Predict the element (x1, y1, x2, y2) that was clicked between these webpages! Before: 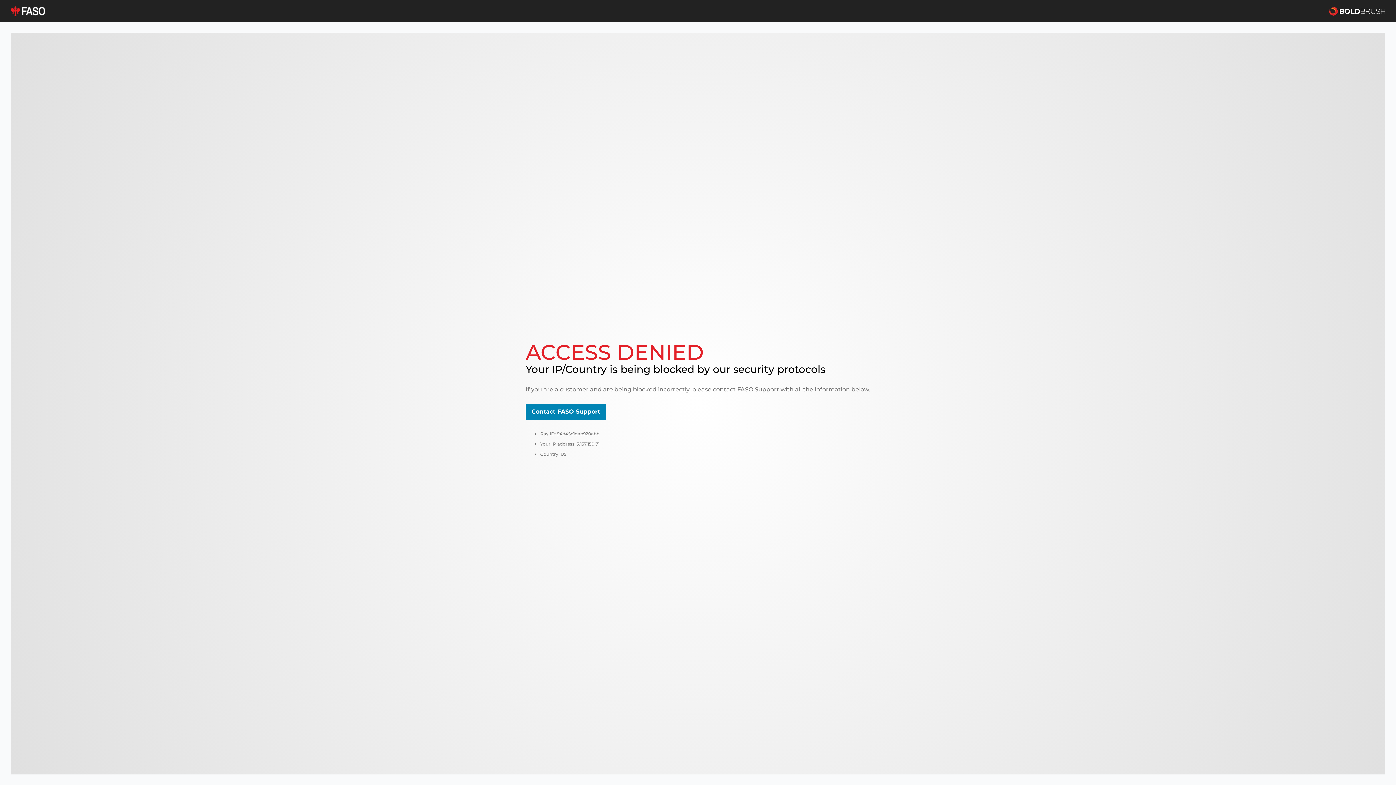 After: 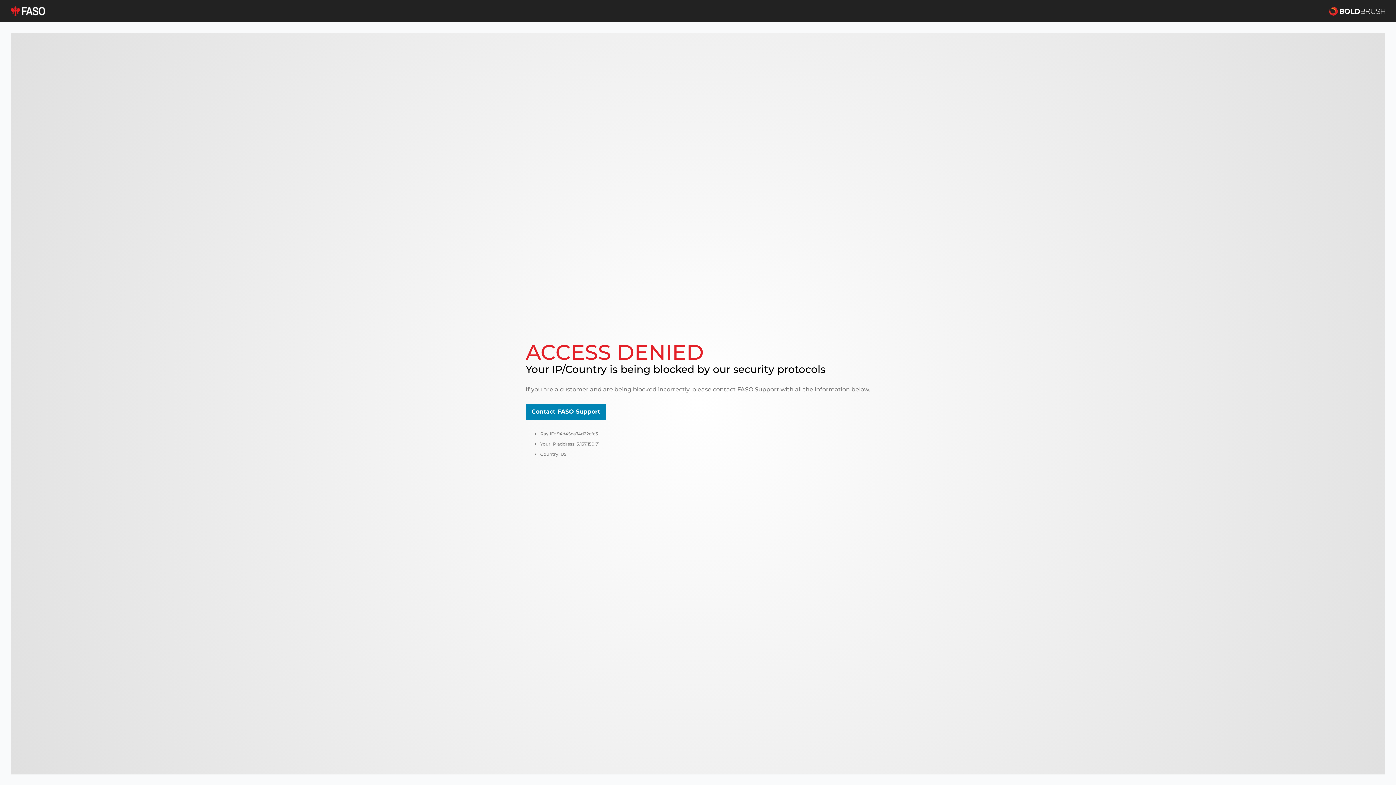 Action: label: Contact FASO Support bbox: (525, 404, 606, 420)